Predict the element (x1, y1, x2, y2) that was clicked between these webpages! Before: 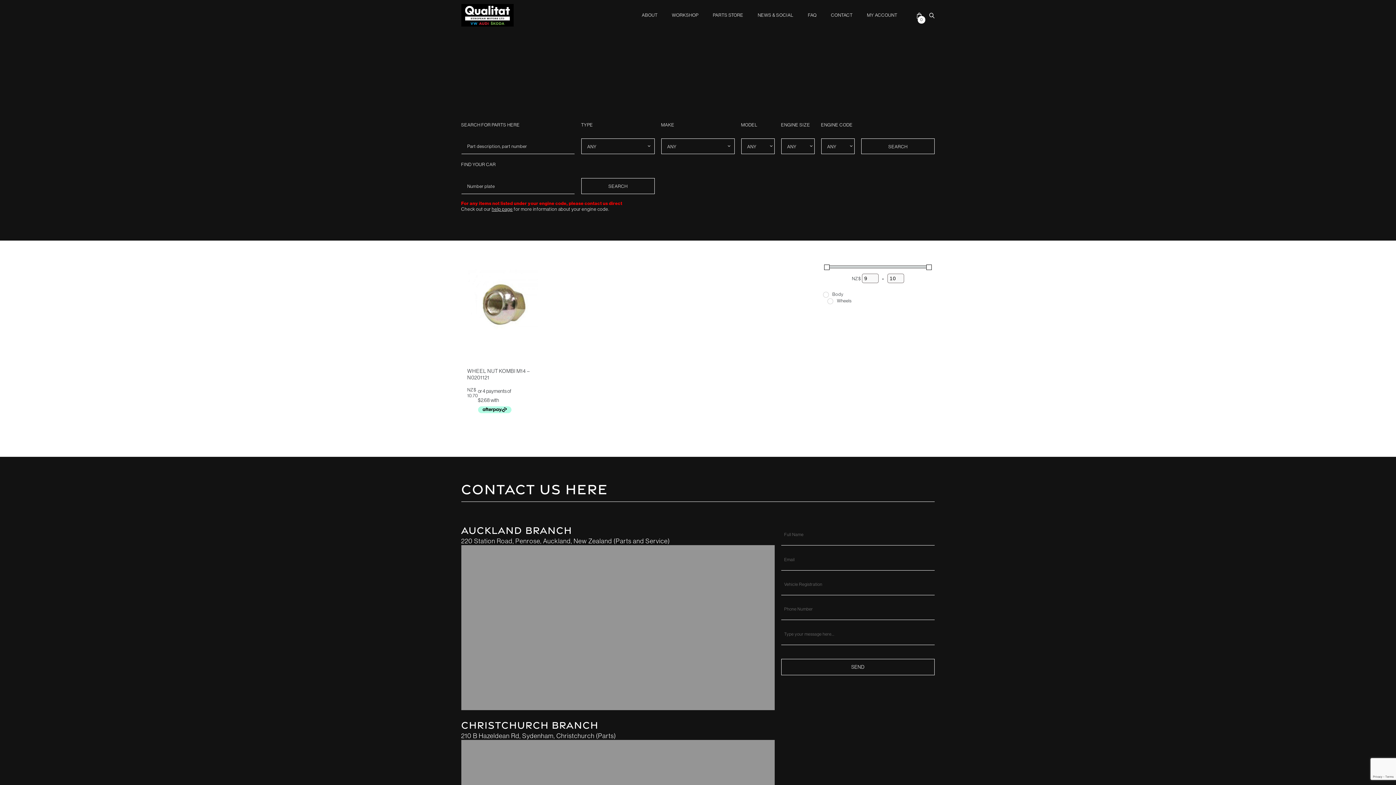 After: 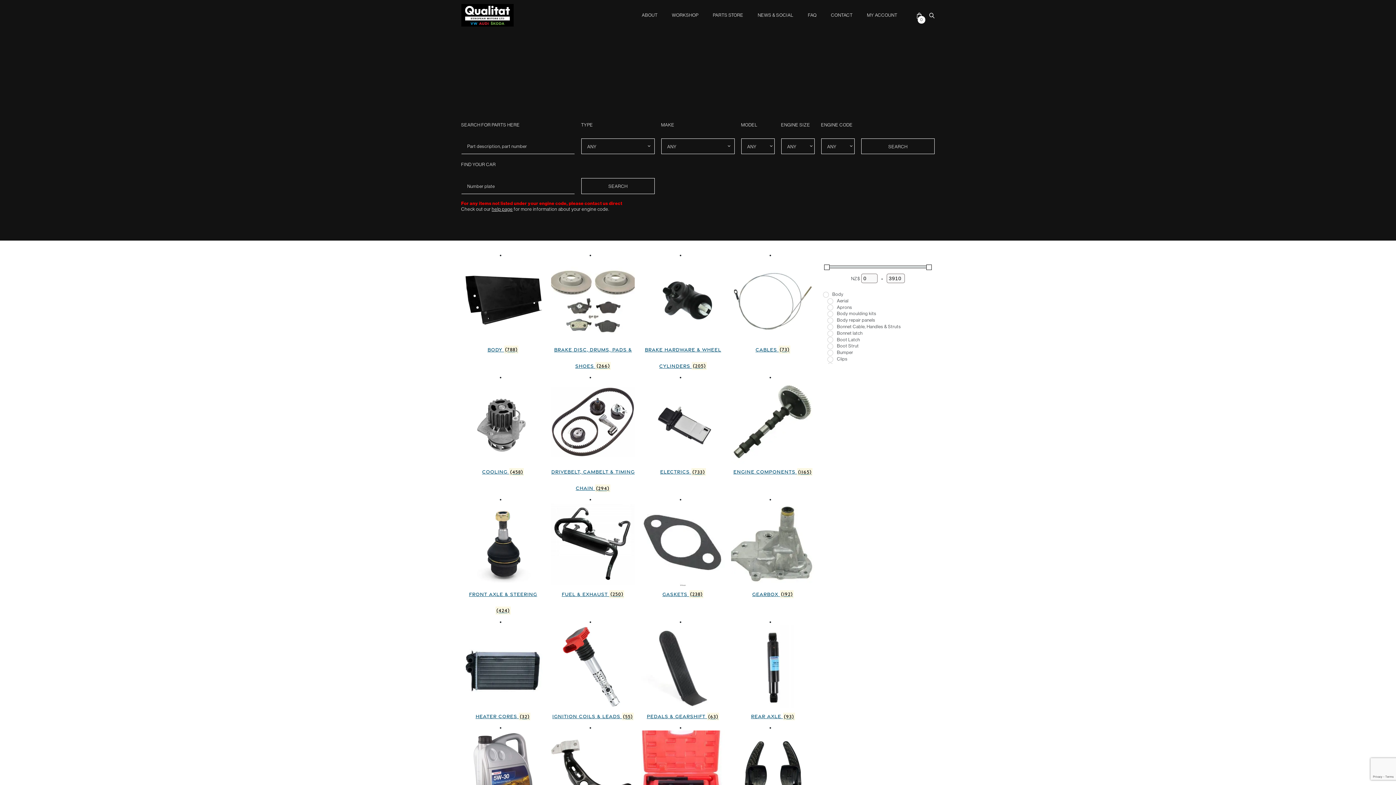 Action: bbox: (929, 12, 935, 17)